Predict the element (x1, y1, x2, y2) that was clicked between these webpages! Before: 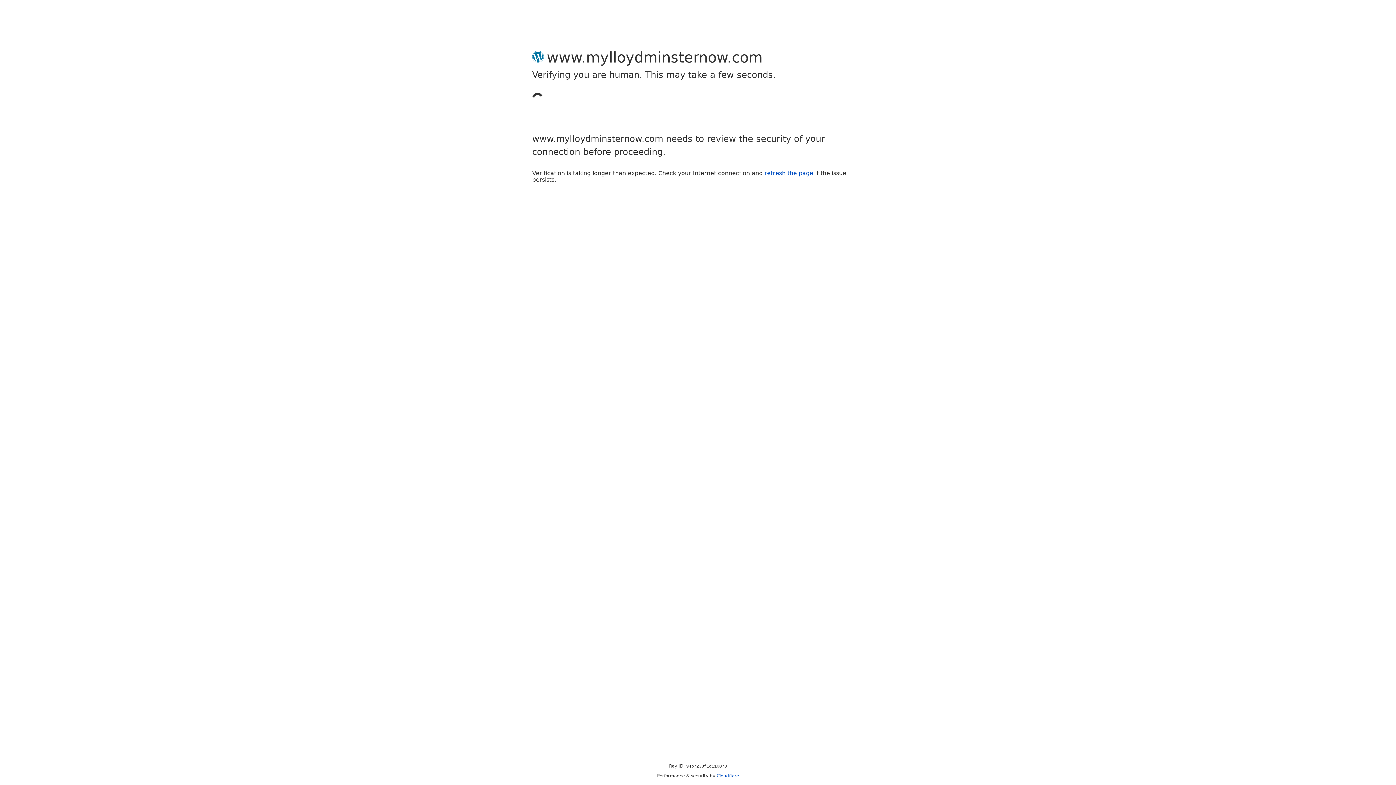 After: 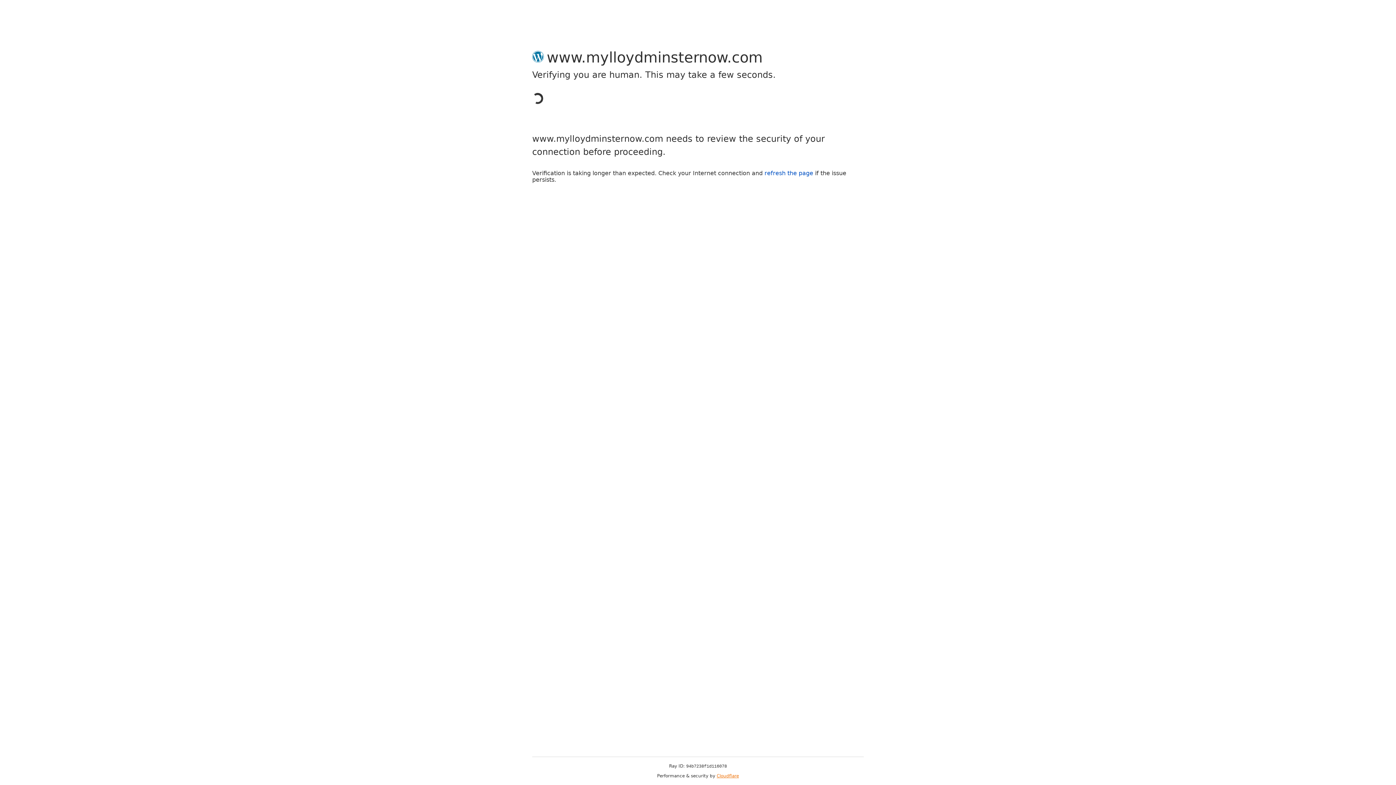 Action: label: Cloudflare bbox: (716, 773, 739, 778)